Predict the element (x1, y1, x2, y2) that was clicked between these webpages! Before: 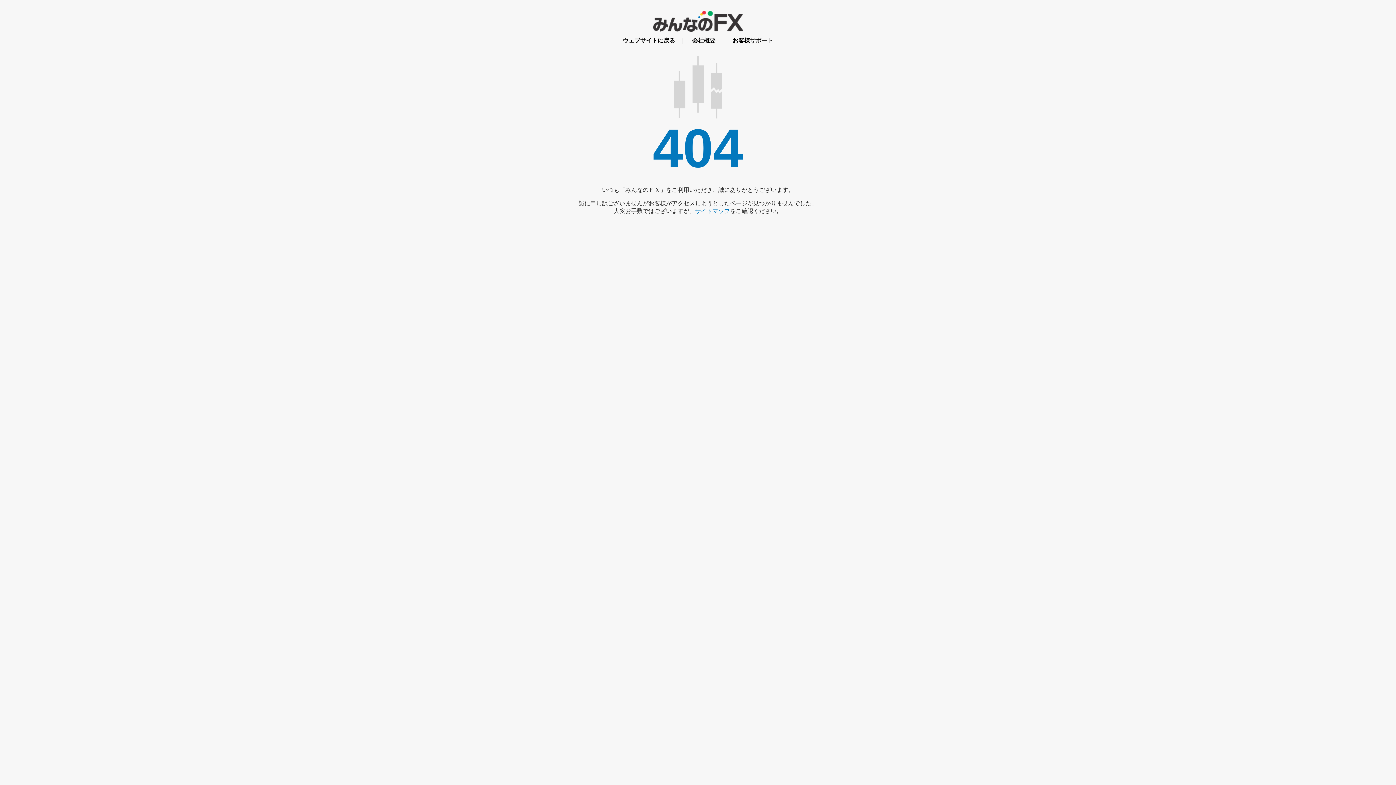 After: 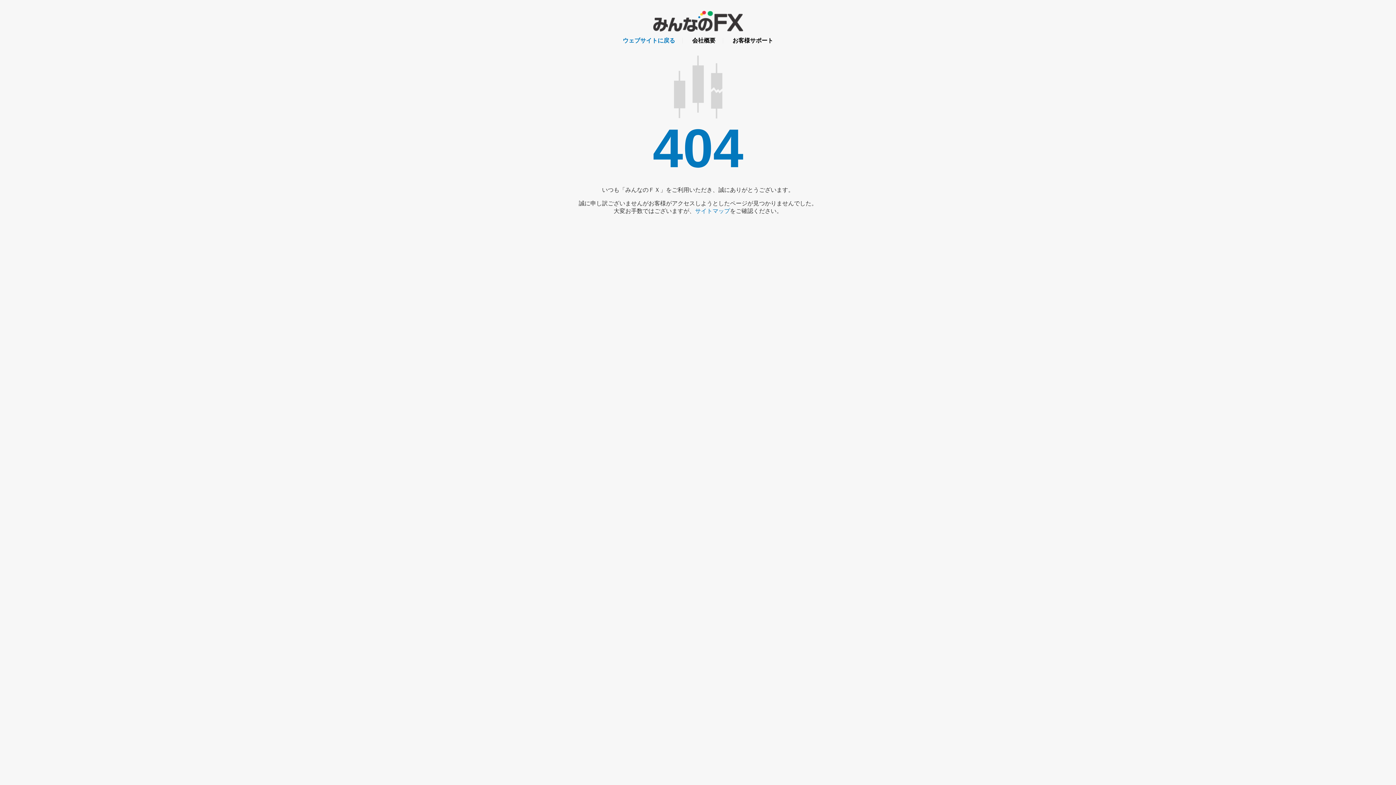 Action: bbox: (622, 37, 675, 43) label: ウェブサイトに戻る